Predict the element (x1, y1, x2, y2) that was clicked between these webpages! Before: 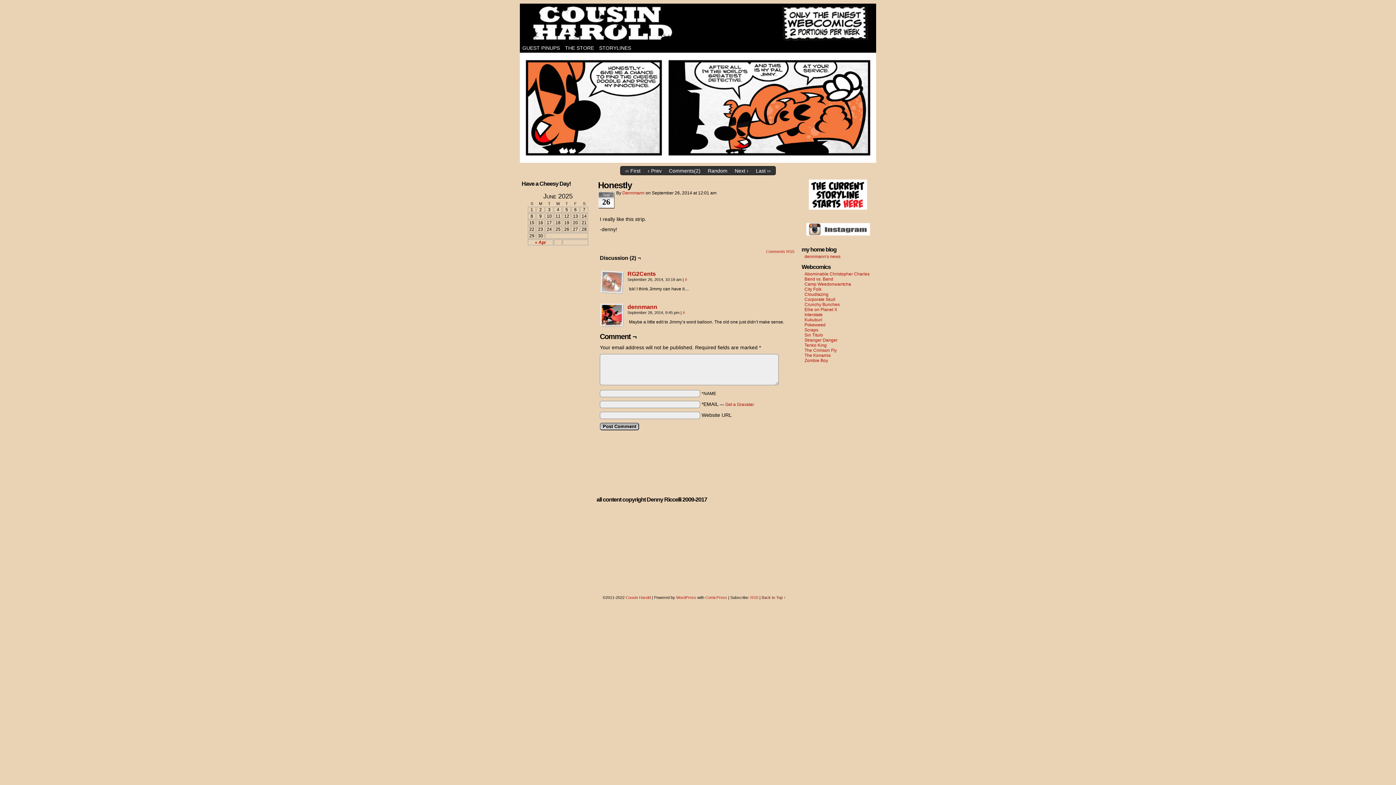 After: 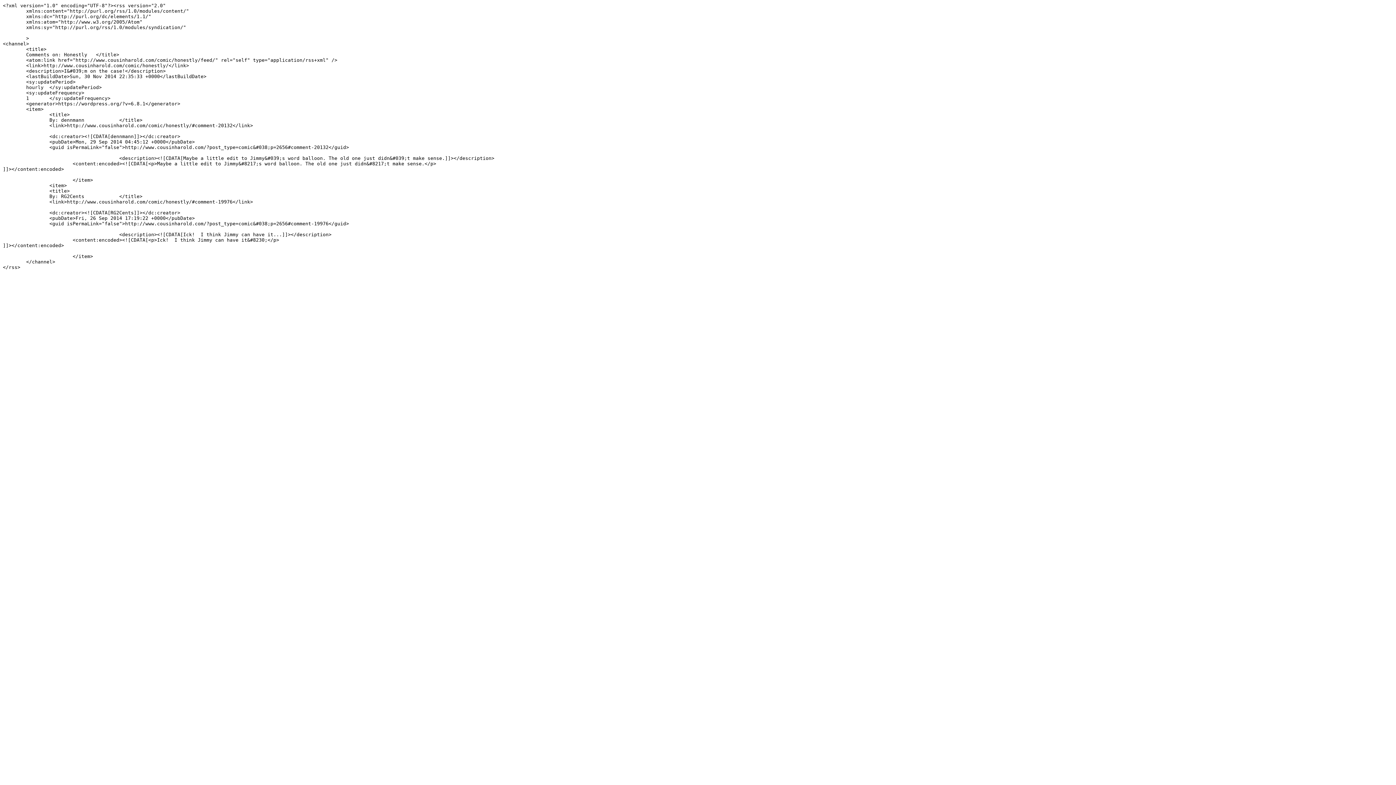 Action: bbox: (766, 249, 794, 253) label: Comments RSS